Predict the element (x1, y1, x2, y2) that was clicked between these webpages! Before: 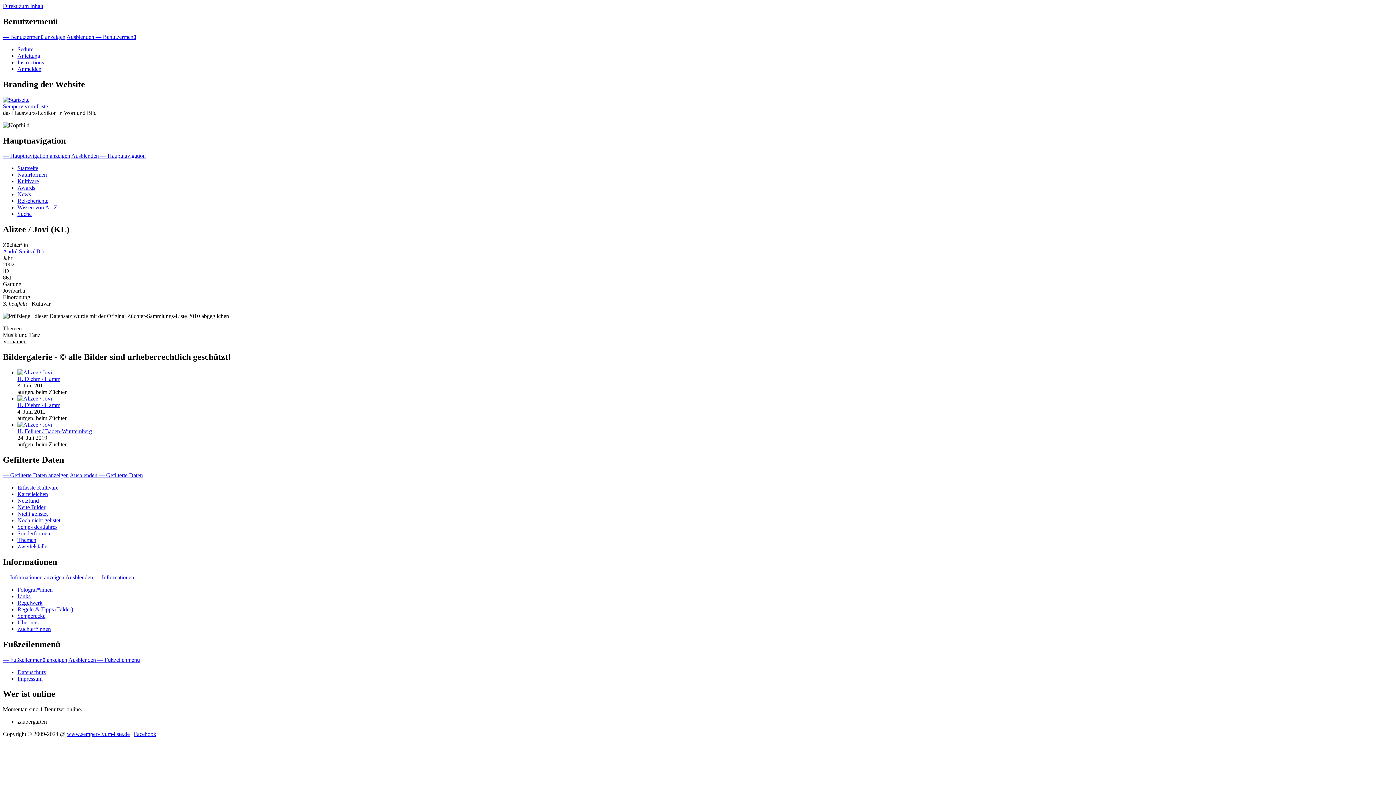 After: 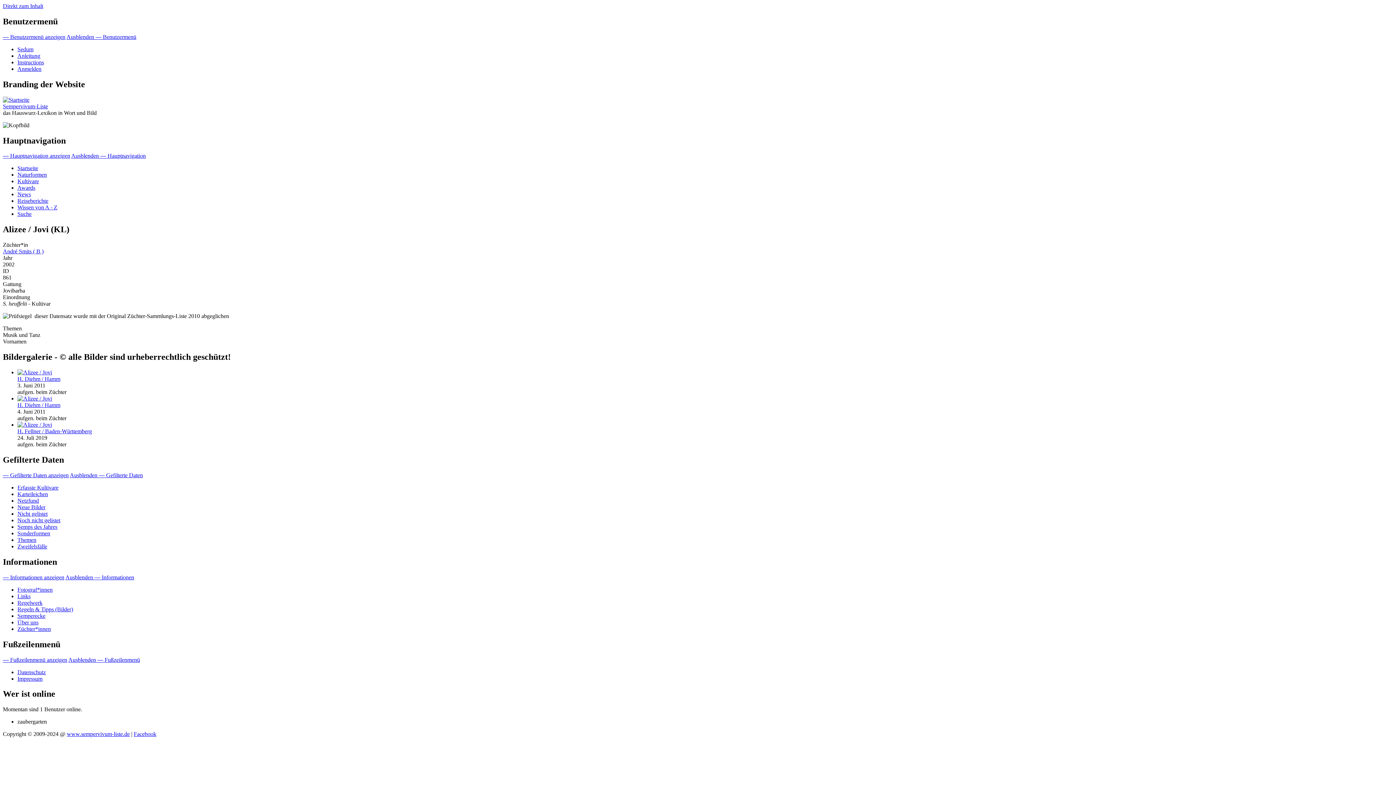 Action: label: Ausblenden — Informationen bbox: (65, 574, 134, 580)